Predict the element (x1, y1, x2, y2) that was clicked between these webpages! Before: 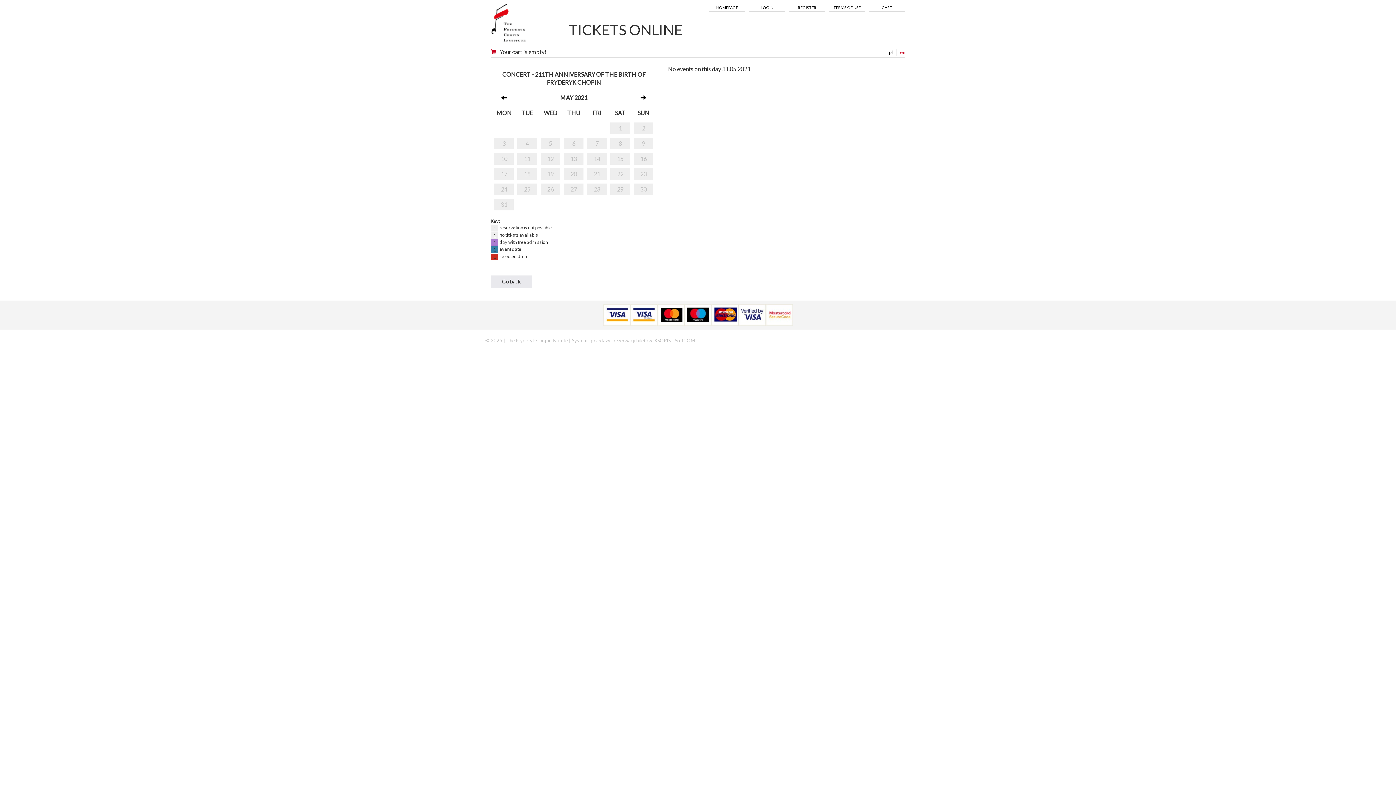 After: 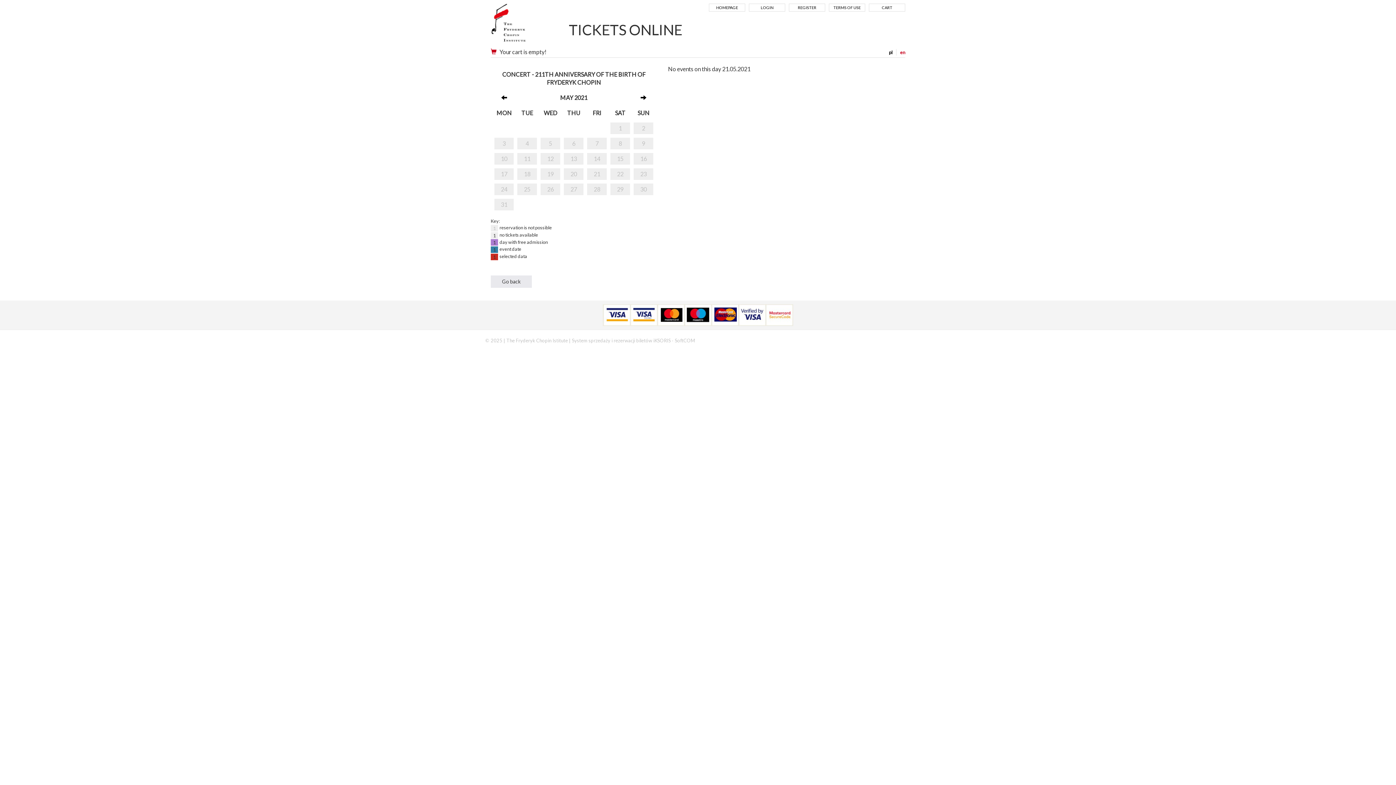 Action: bbox: (587, 170, 607, 178) label: 21